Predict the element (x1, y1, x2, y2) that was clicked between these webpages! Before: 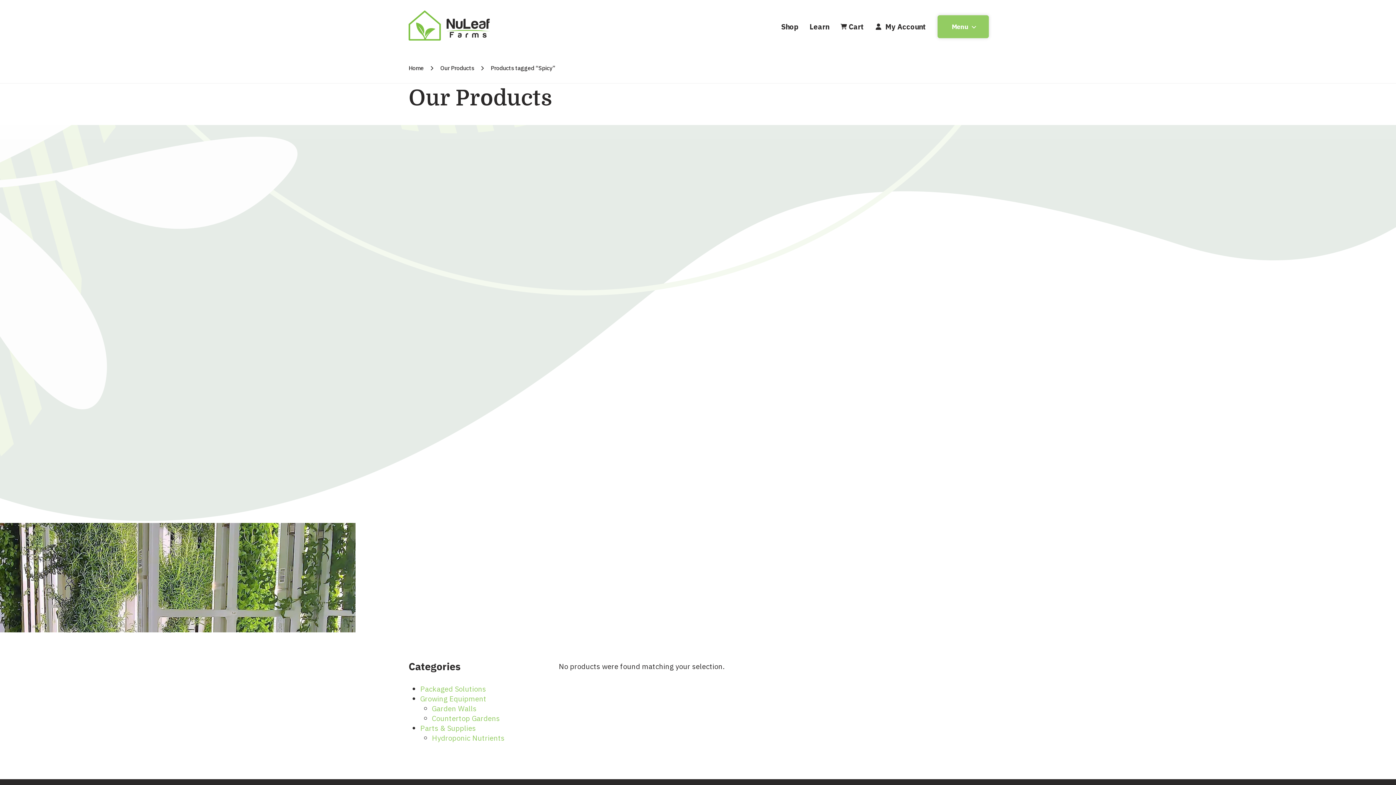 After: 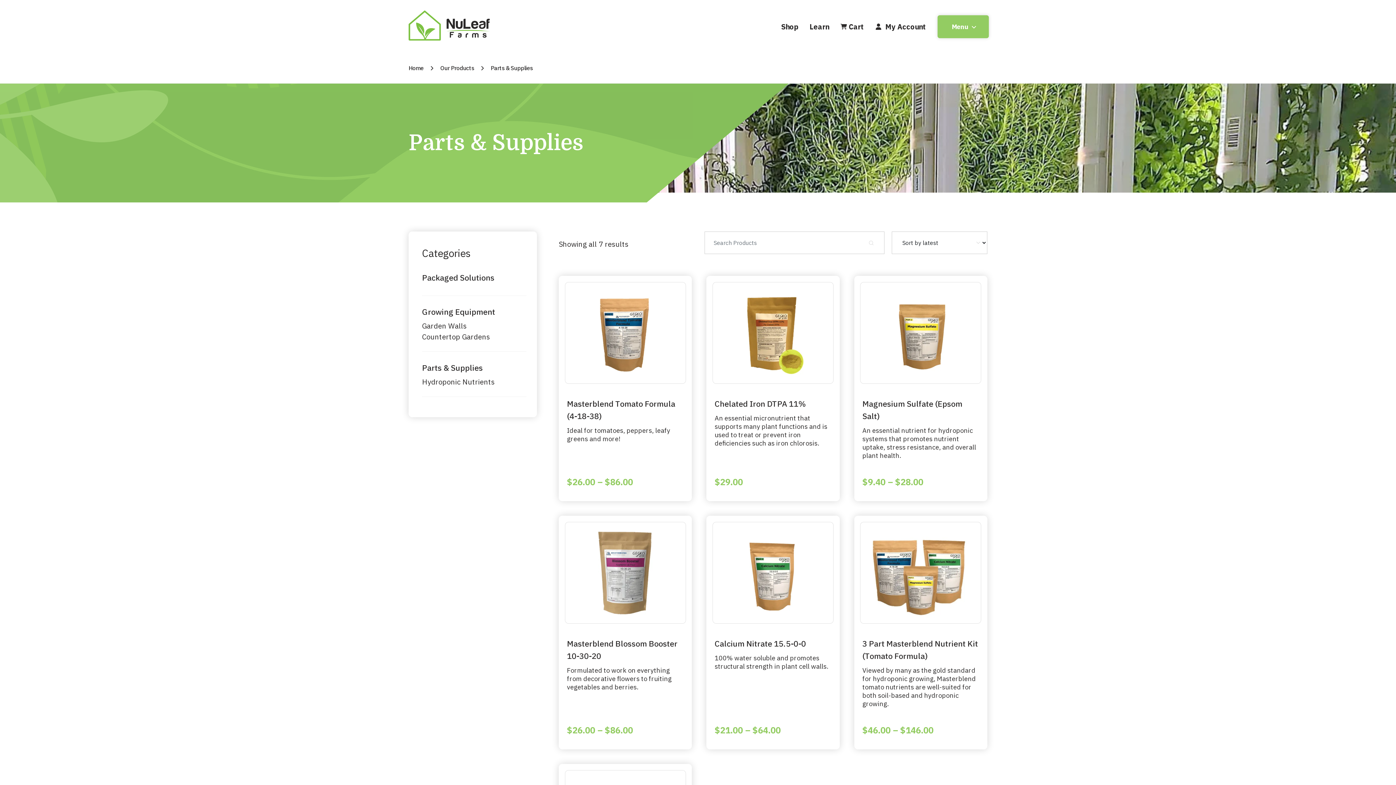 Action: bbox: (420, 723, 476, 733) label: Parts & Supplies